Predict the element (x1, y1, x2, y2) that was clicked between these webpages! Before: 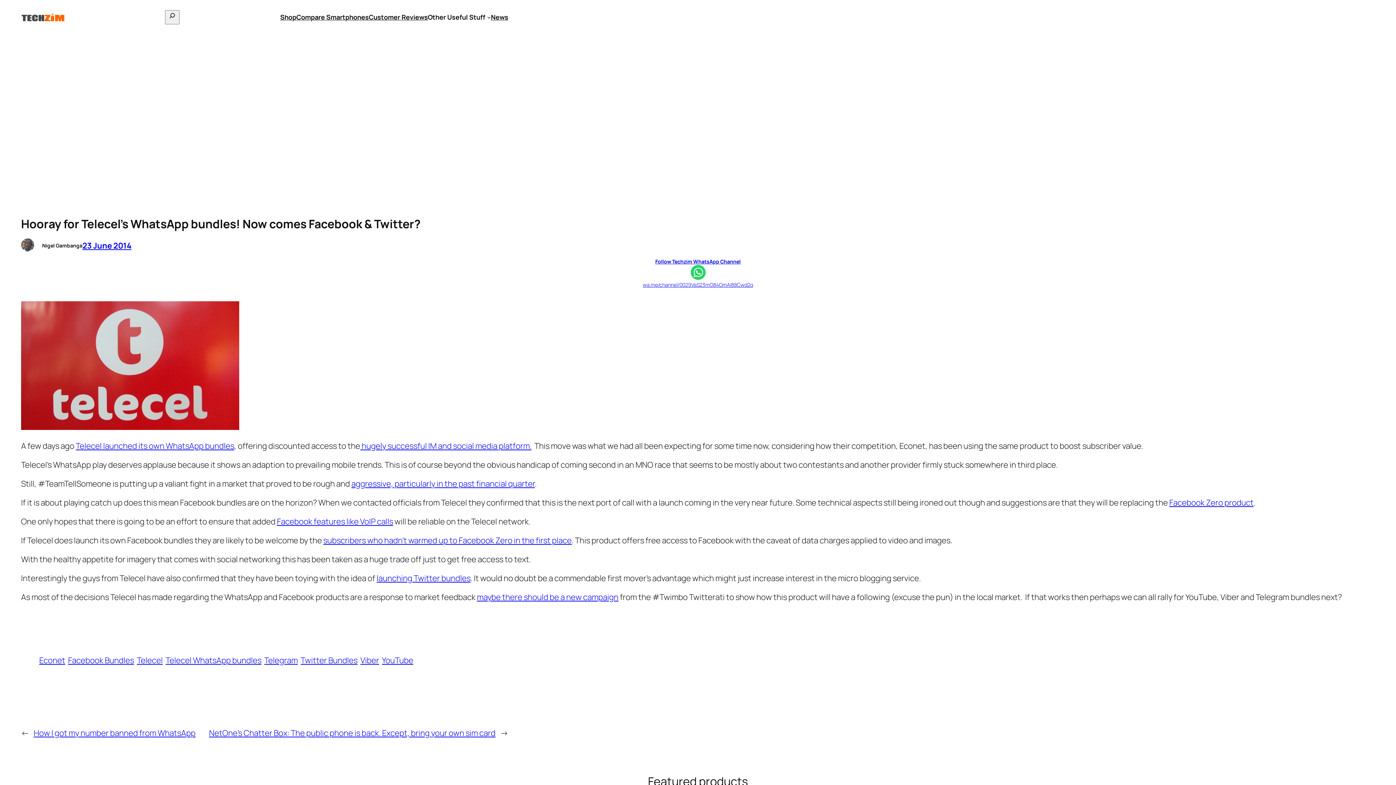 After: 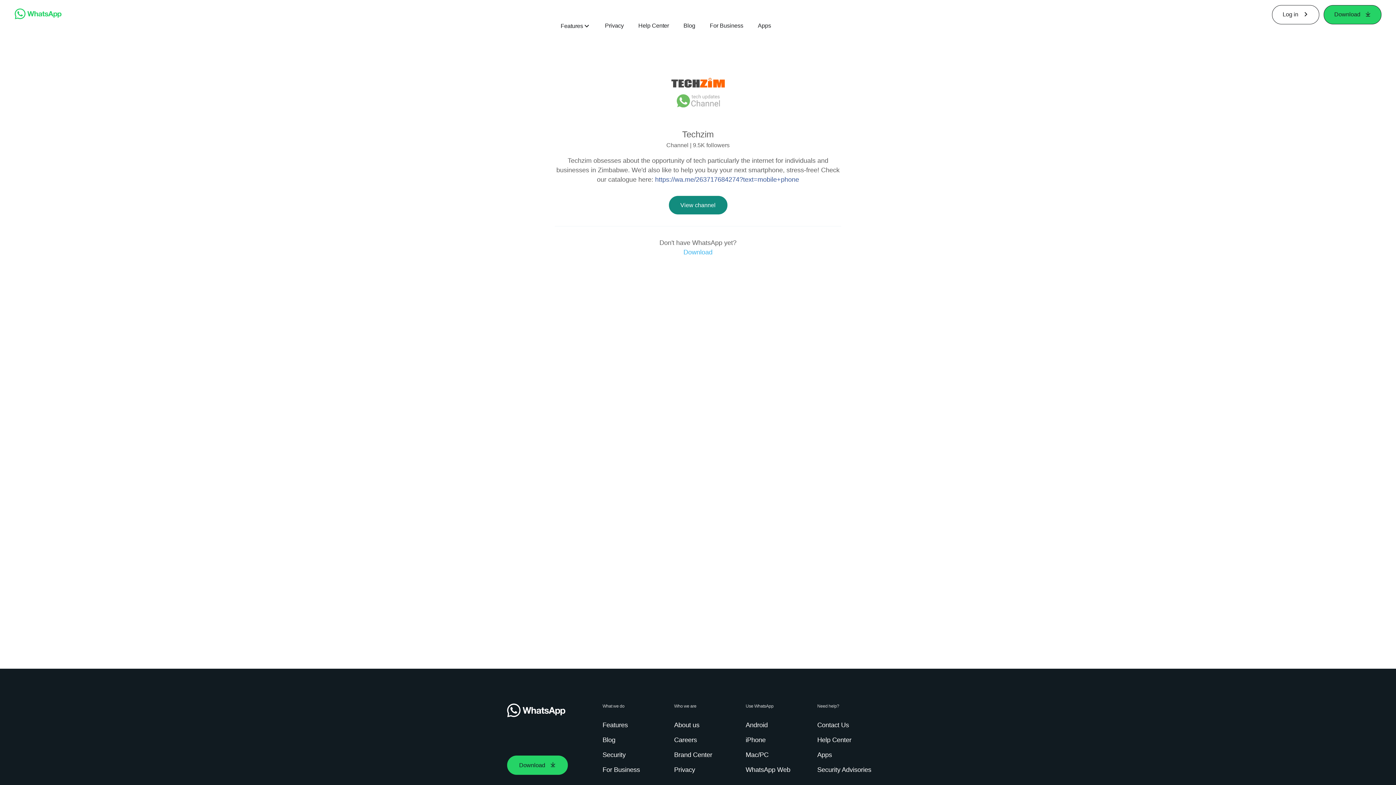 Action: bbox: (643, 281, 753, 288) label: wa.me/channel/0029VaS23mO84OmAI88Cwd2q